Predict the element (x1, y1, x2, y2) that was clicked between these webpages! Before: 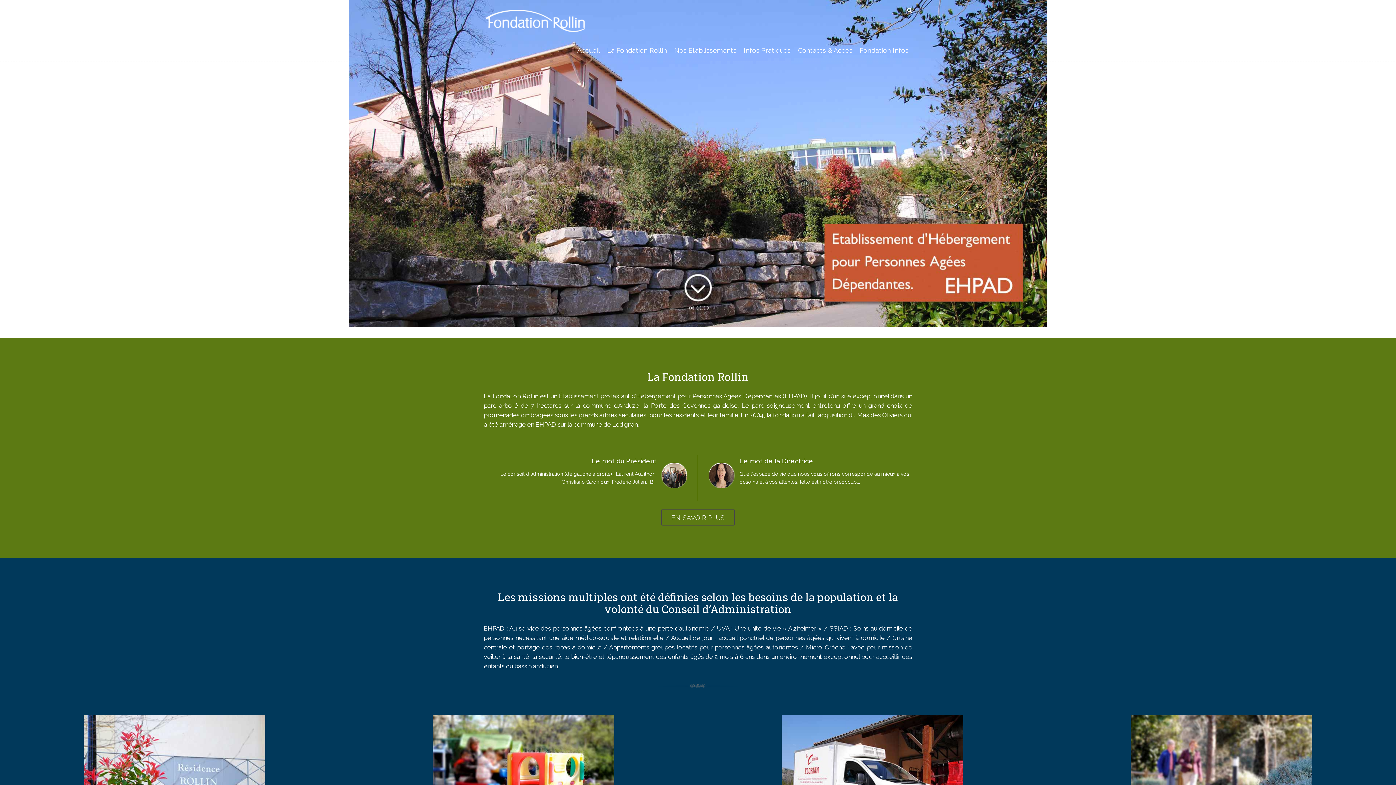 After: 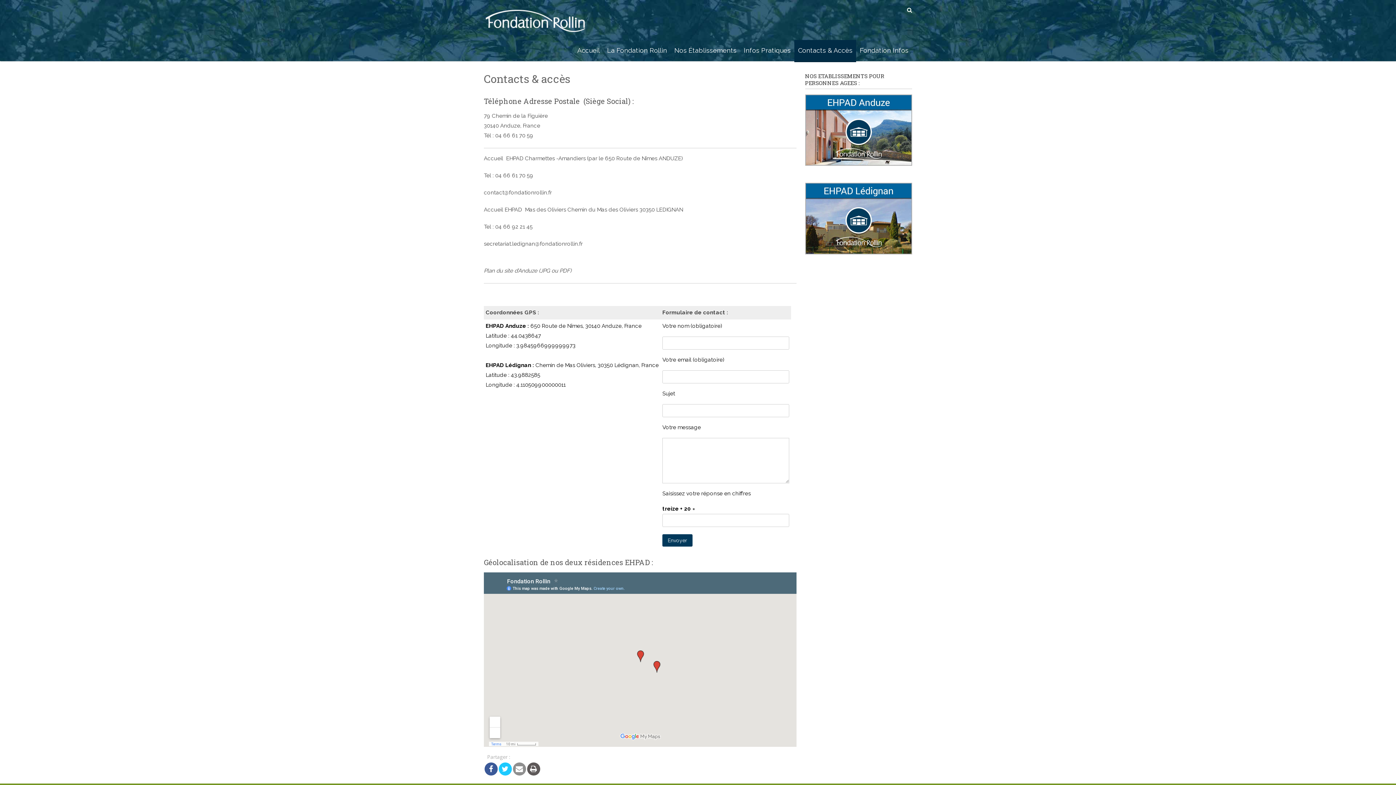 Action: bbox: (794, 40, 856, 61) label: Contacts & Accès